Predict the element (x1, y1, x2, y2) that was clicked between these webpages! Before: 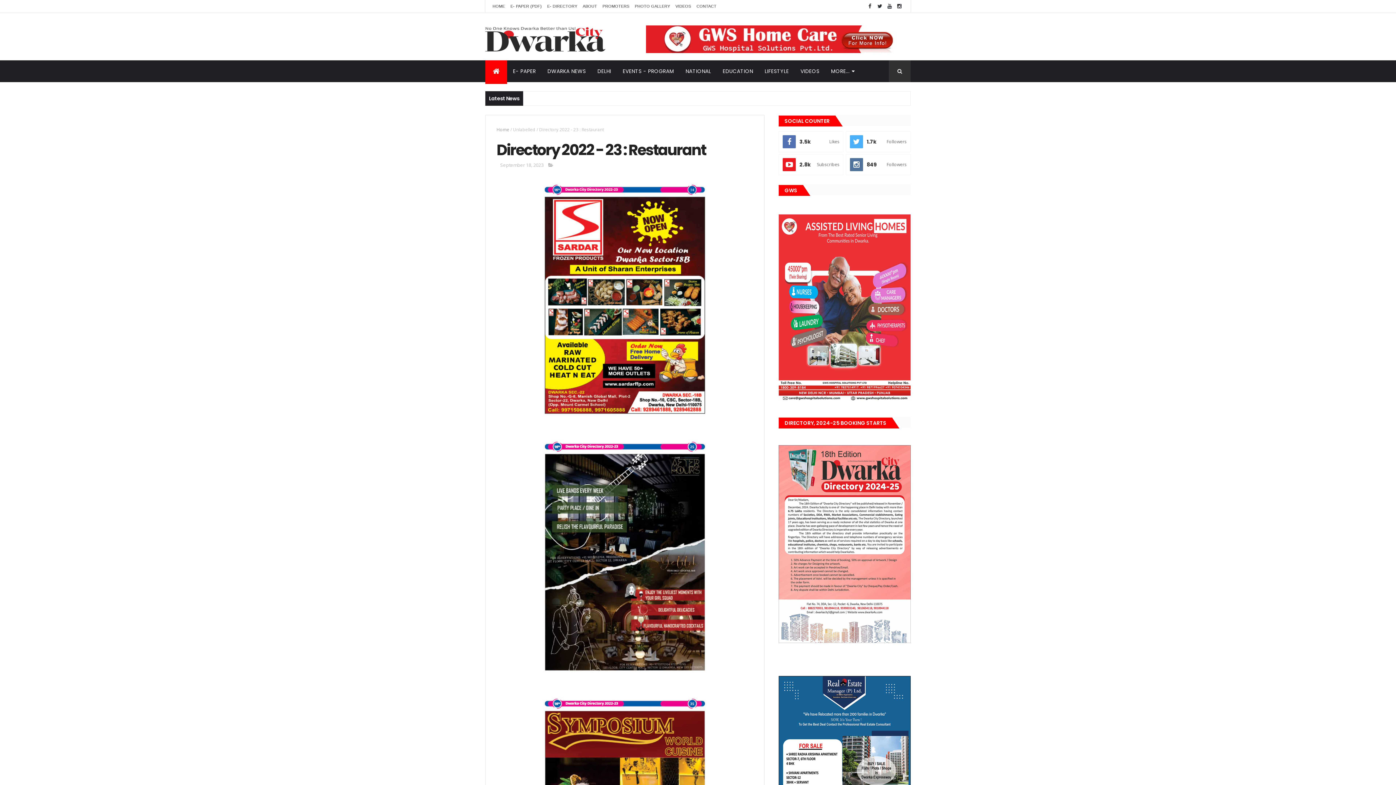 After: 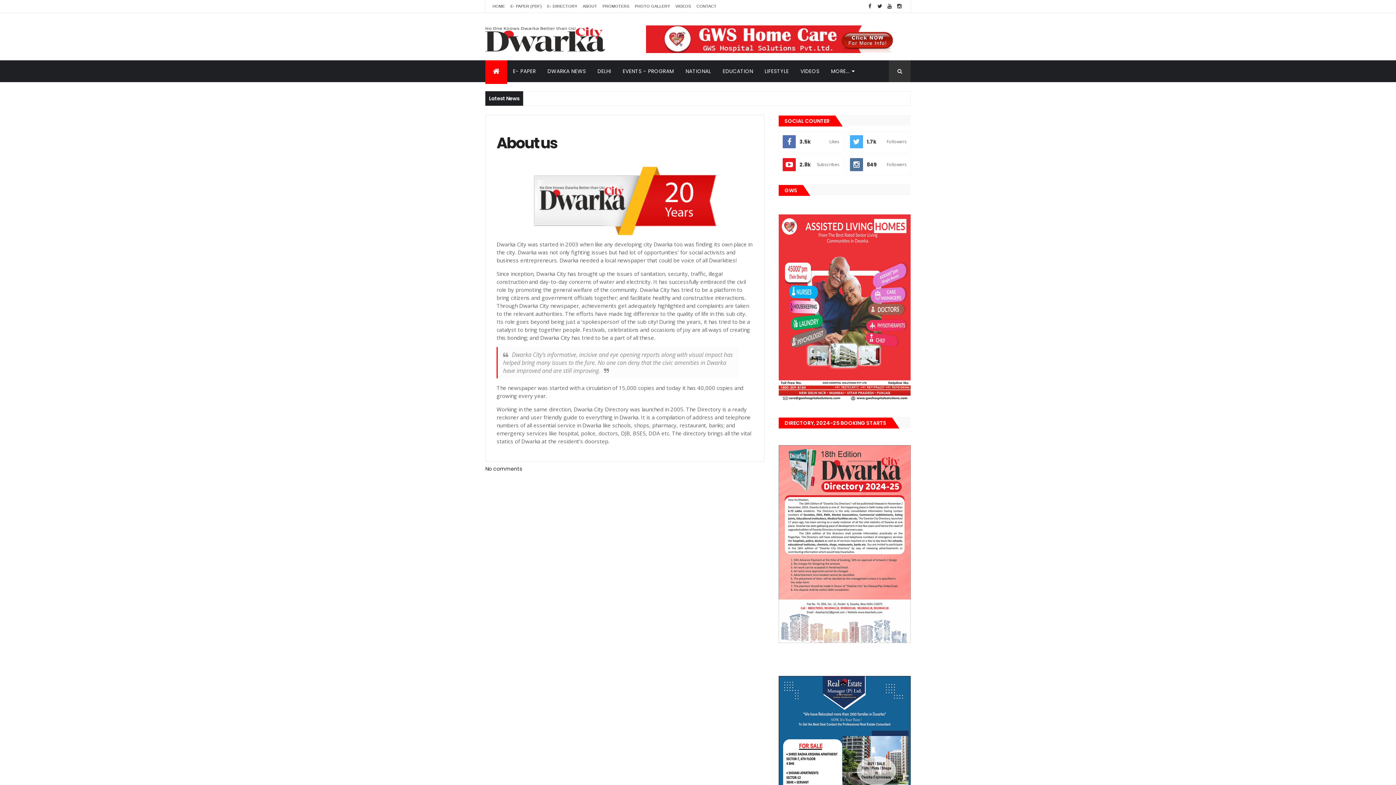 Action: bbox: (582, 4, 597, 8) label: ABOUT